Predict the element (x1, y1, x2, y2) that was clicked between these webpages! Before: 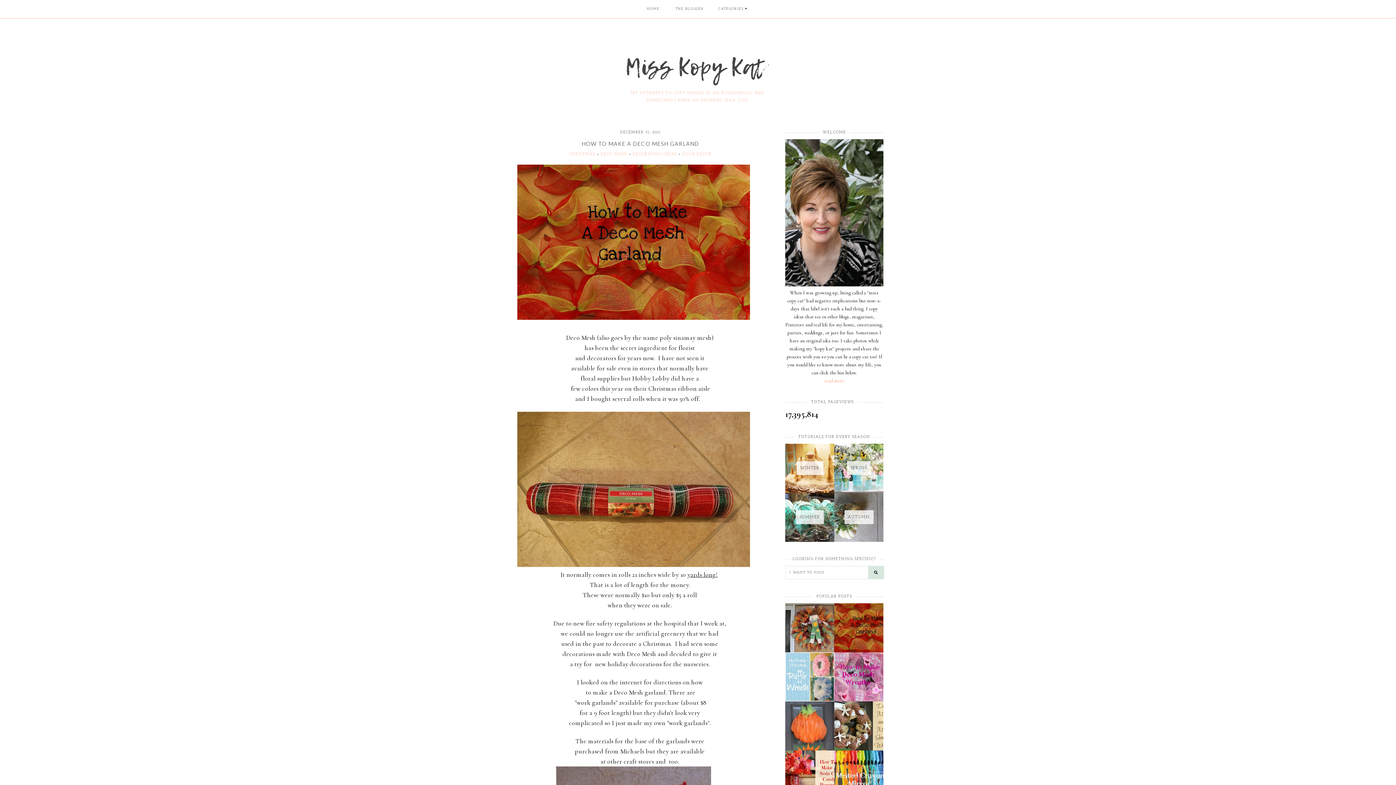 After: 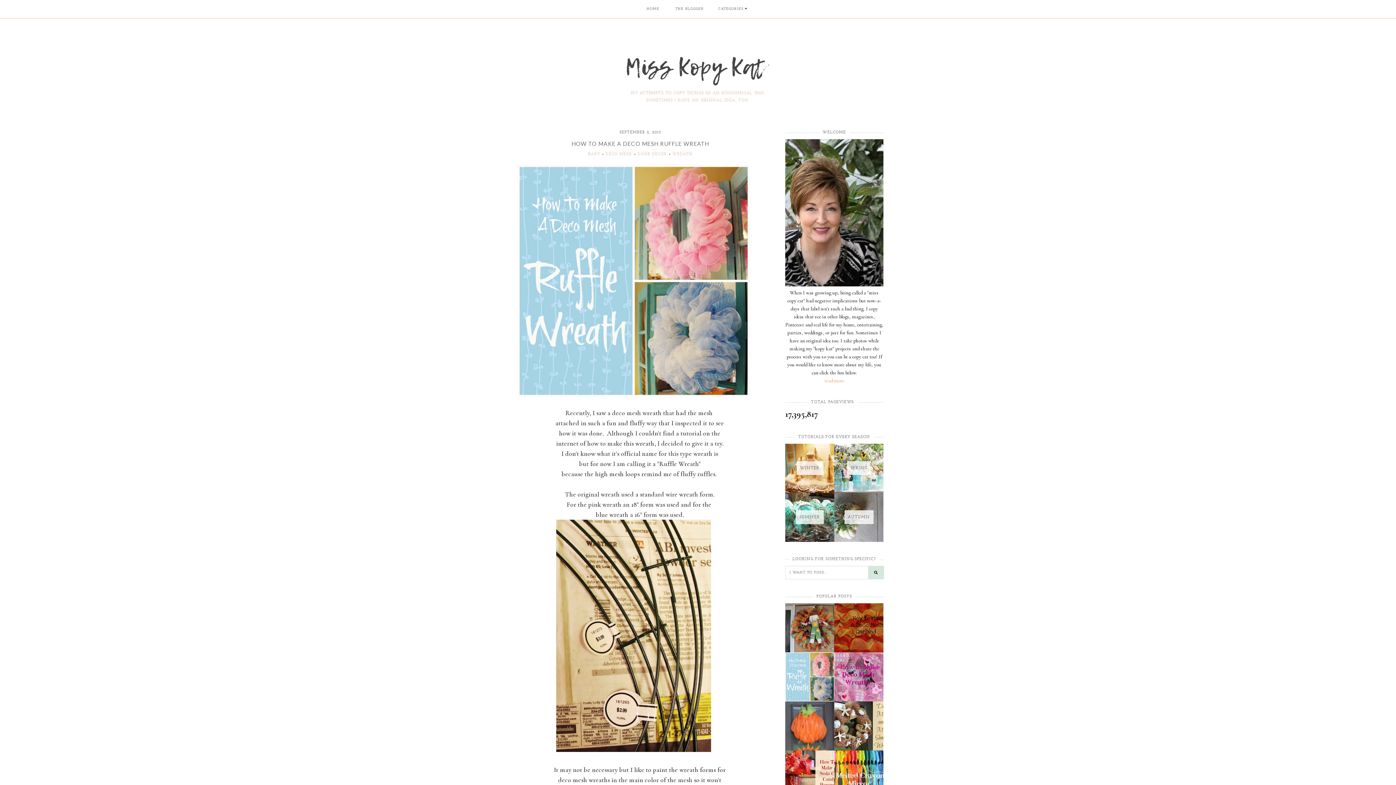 Action: label: HOW TO MAKE A DECO MESH RUFFLE WREATH bbox: (785, 652, 834, 701)